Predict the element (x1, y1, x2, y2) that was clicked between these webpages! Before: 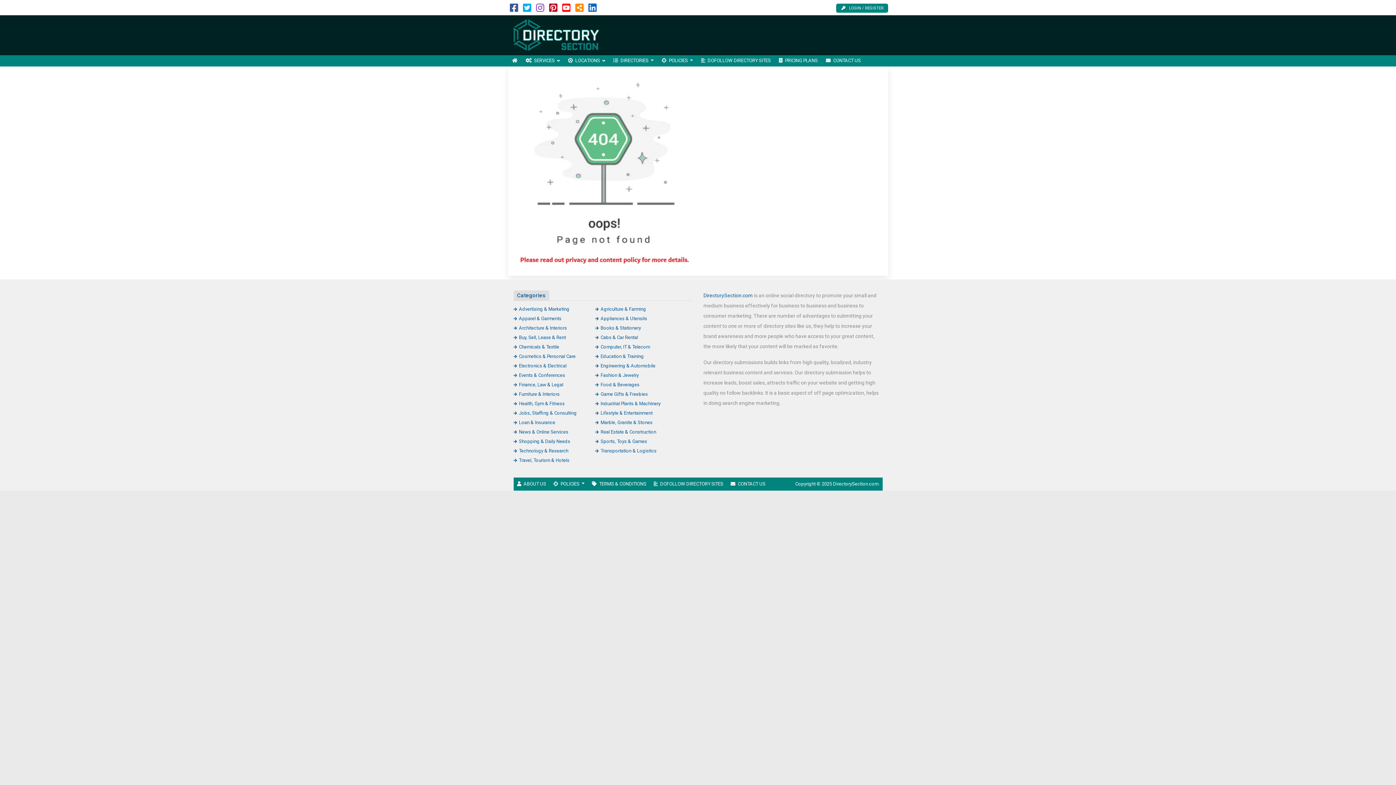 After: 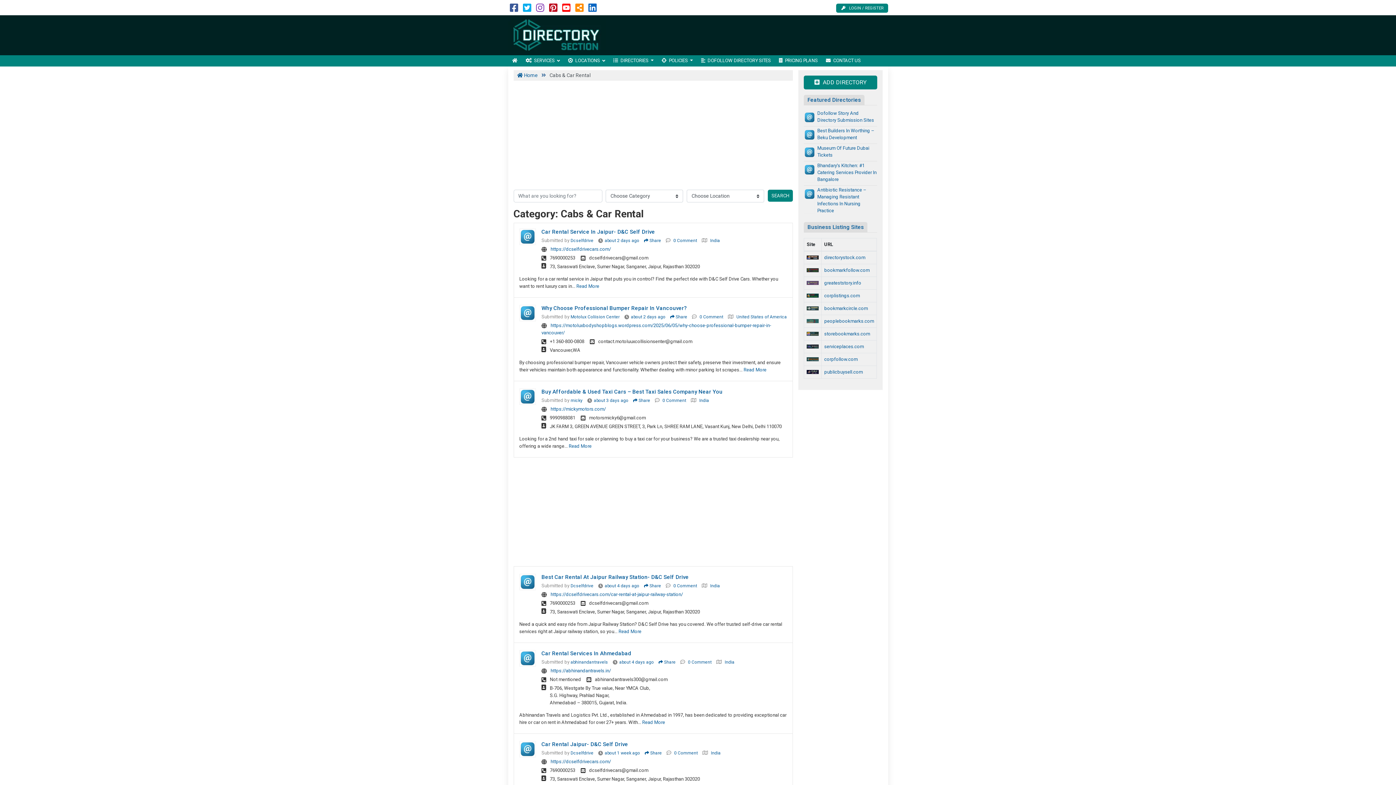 Action: label: Cabs & Car Rental bbox: (595, 334, 638, 340)